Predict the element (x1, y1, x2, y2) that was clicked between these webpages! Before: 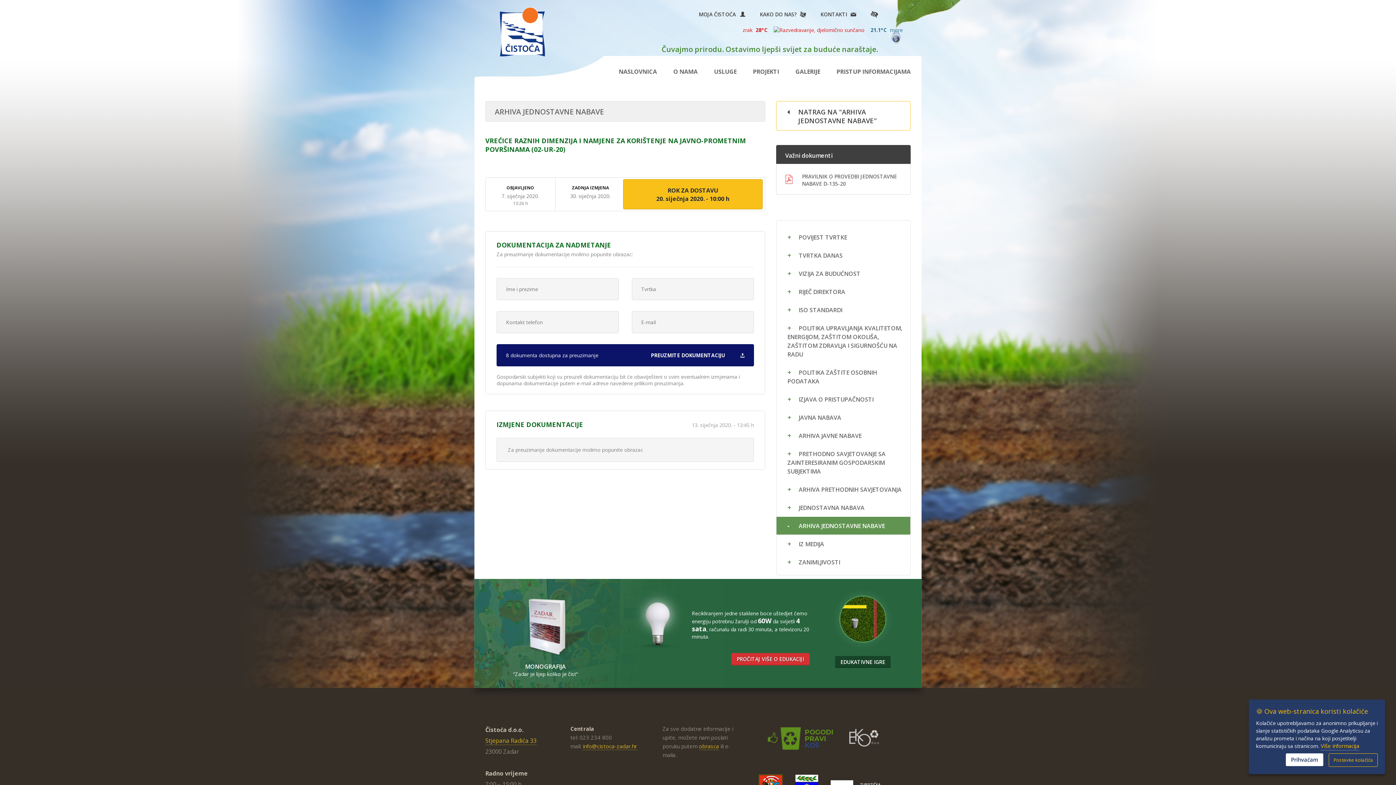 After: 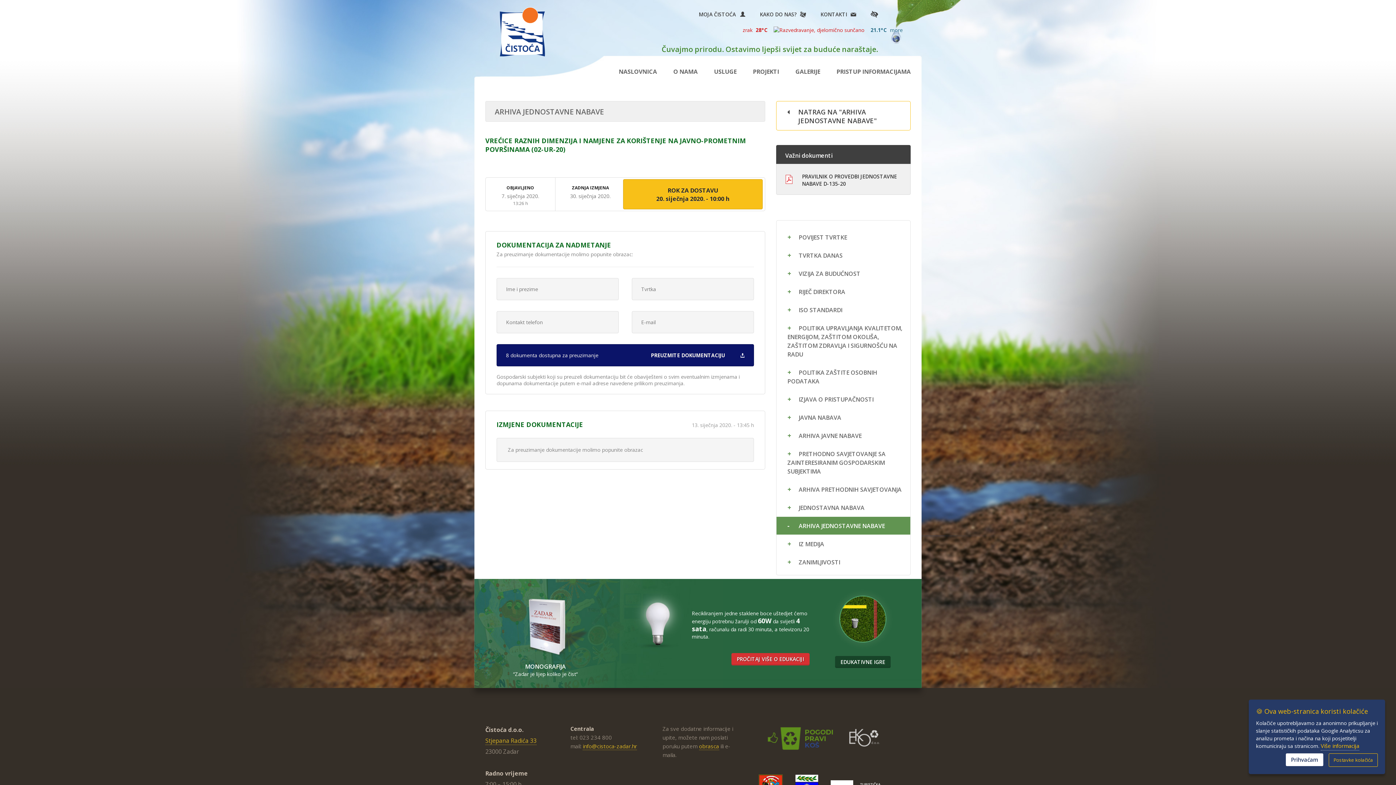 Action: bbox: (776, 164, 910, 194) label: PRAVILNIK O PROVEDBI JEDNOSTAVNE NABAVE D-135-20